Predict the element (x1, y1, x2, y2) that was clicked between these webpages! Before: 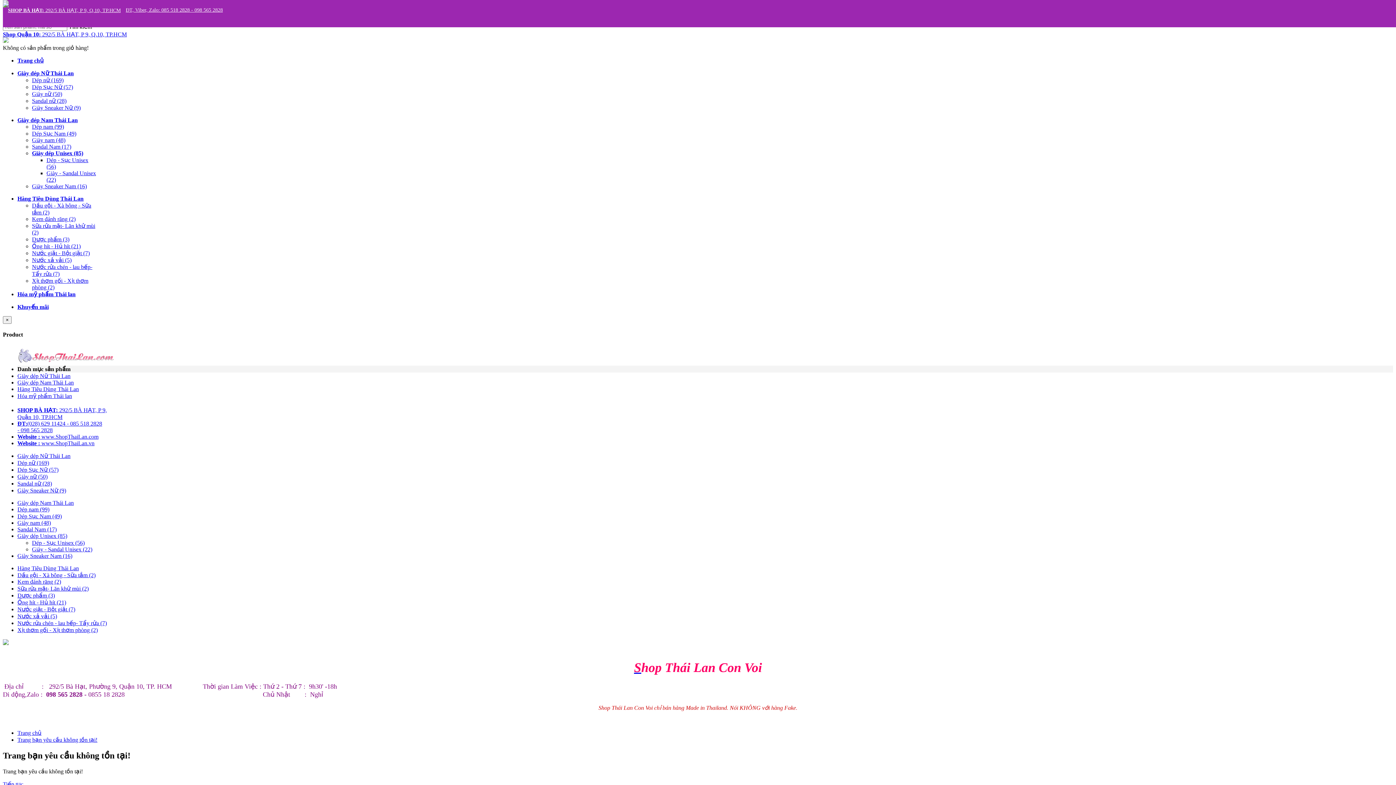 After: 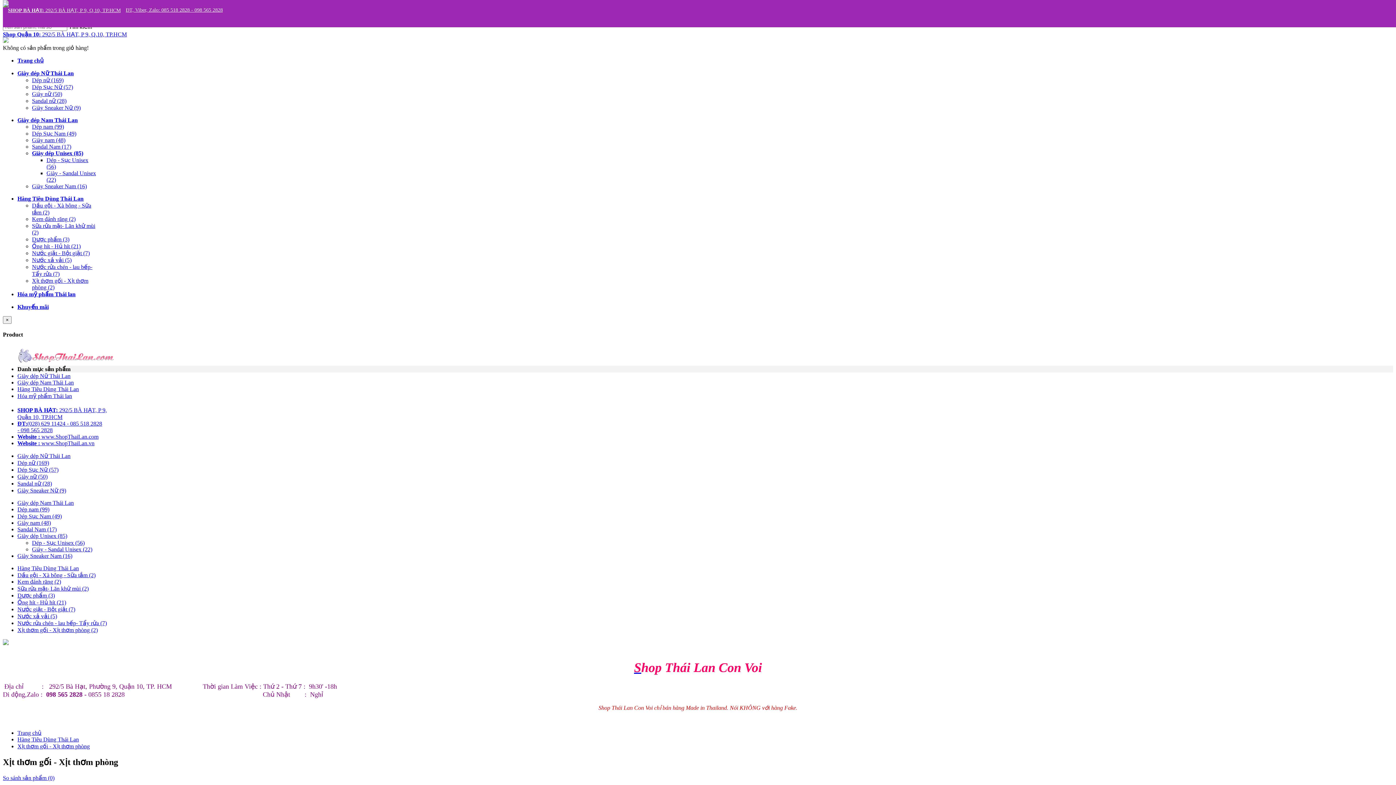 Action: bbox: (17, 627, 97, 633) label: Xịt thơm gối - Xịt thơm phòng (2)